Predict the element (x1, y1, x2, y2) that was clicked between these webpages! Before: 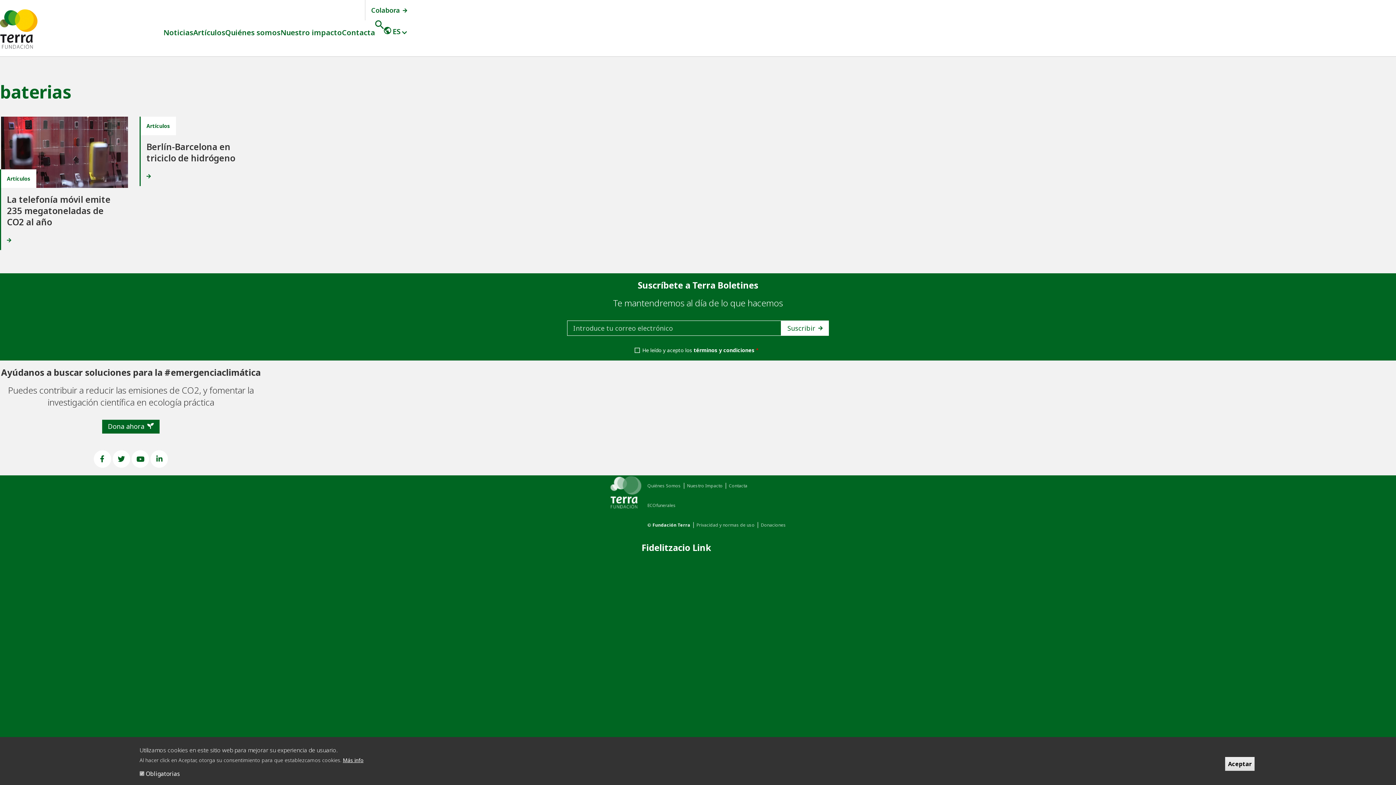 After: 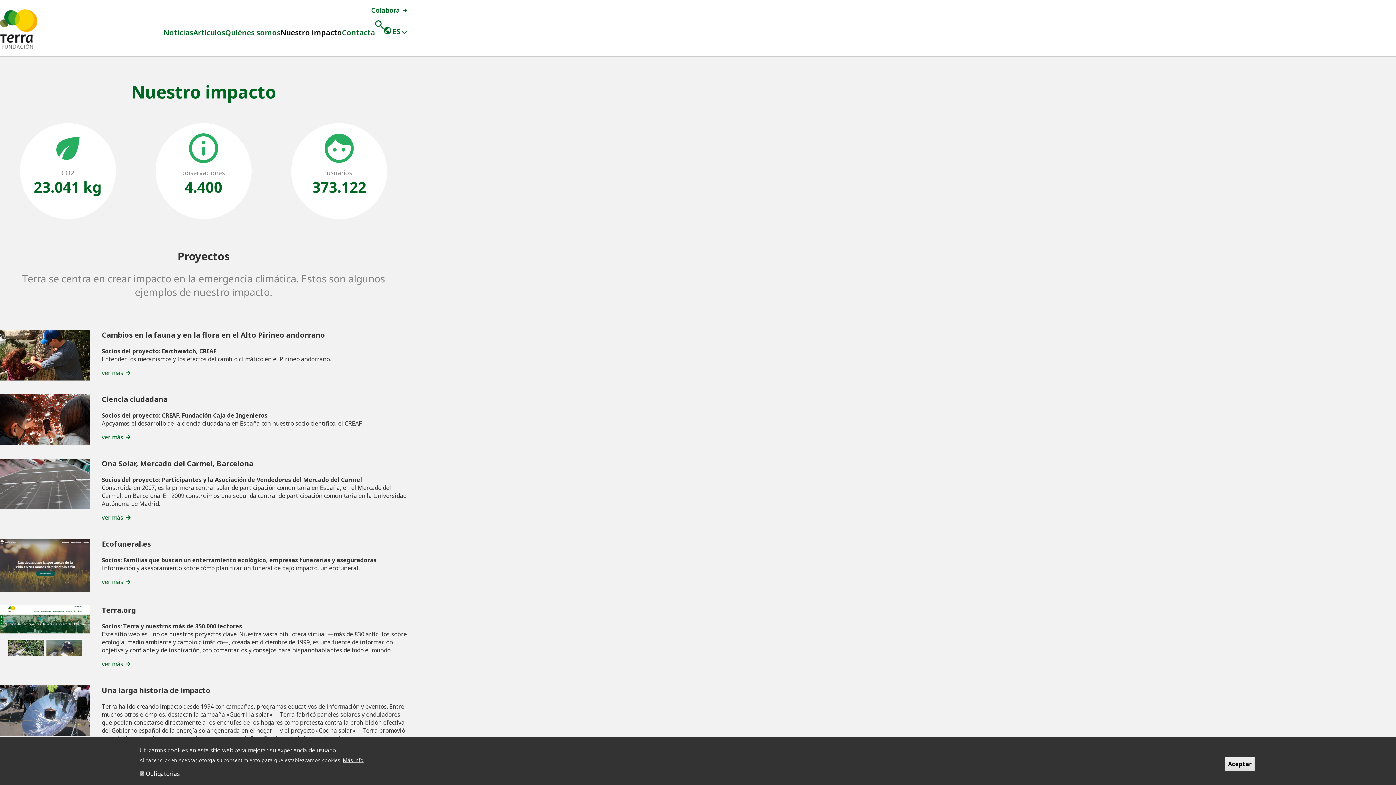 Action: bbox: (687, 483, 722, 489) label: Nuestro Impacto